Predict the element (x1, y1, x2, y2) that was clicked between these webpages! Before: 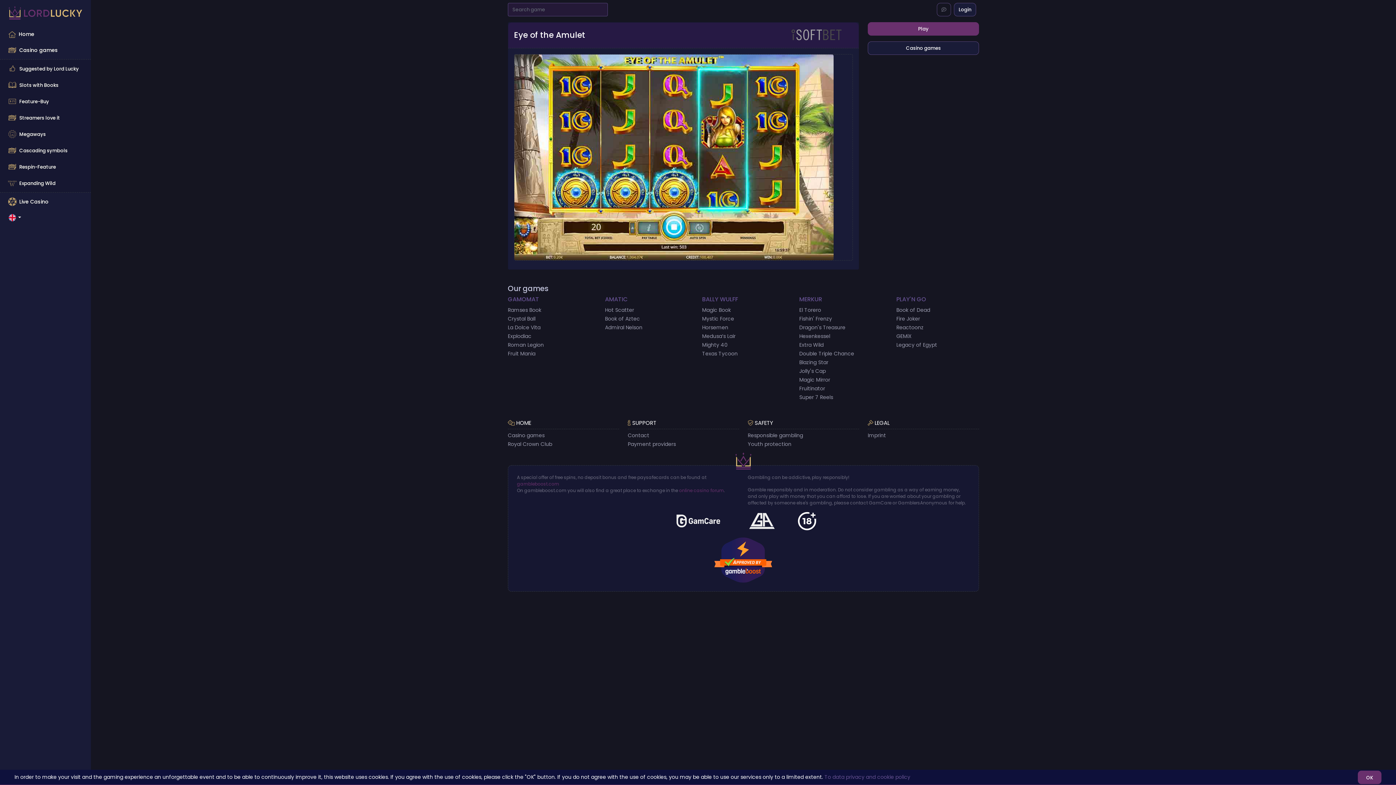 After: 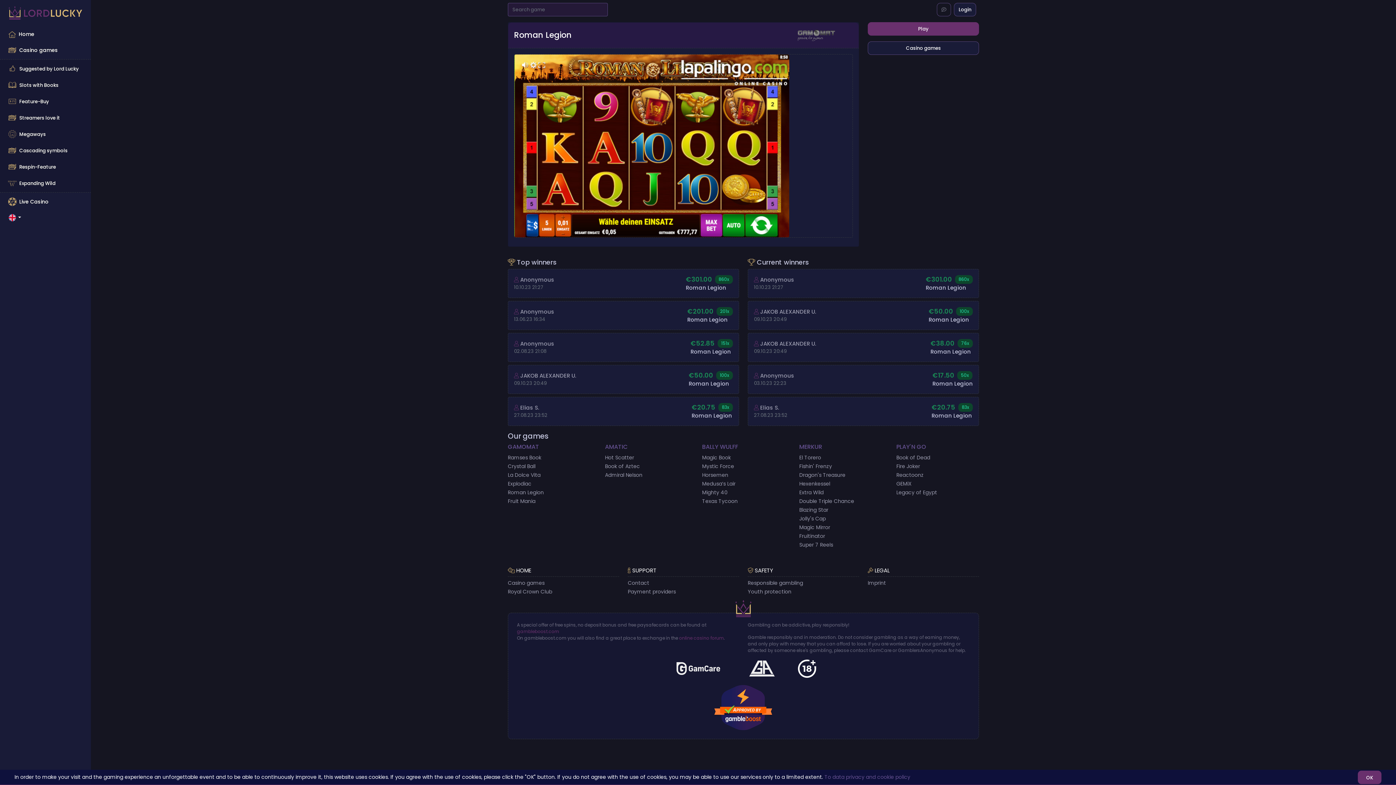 Action: bbox: (508, 341, 544, 348) label: Roman Legion